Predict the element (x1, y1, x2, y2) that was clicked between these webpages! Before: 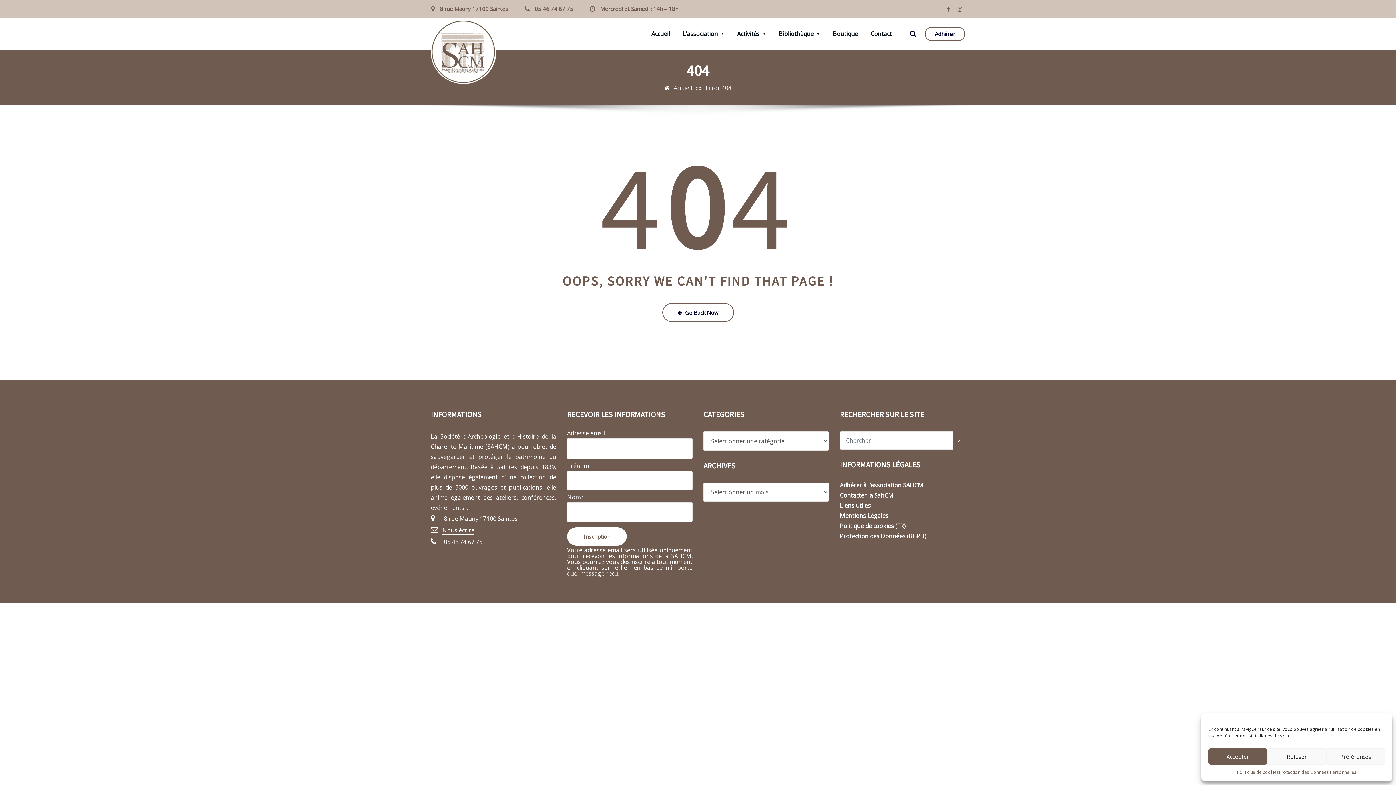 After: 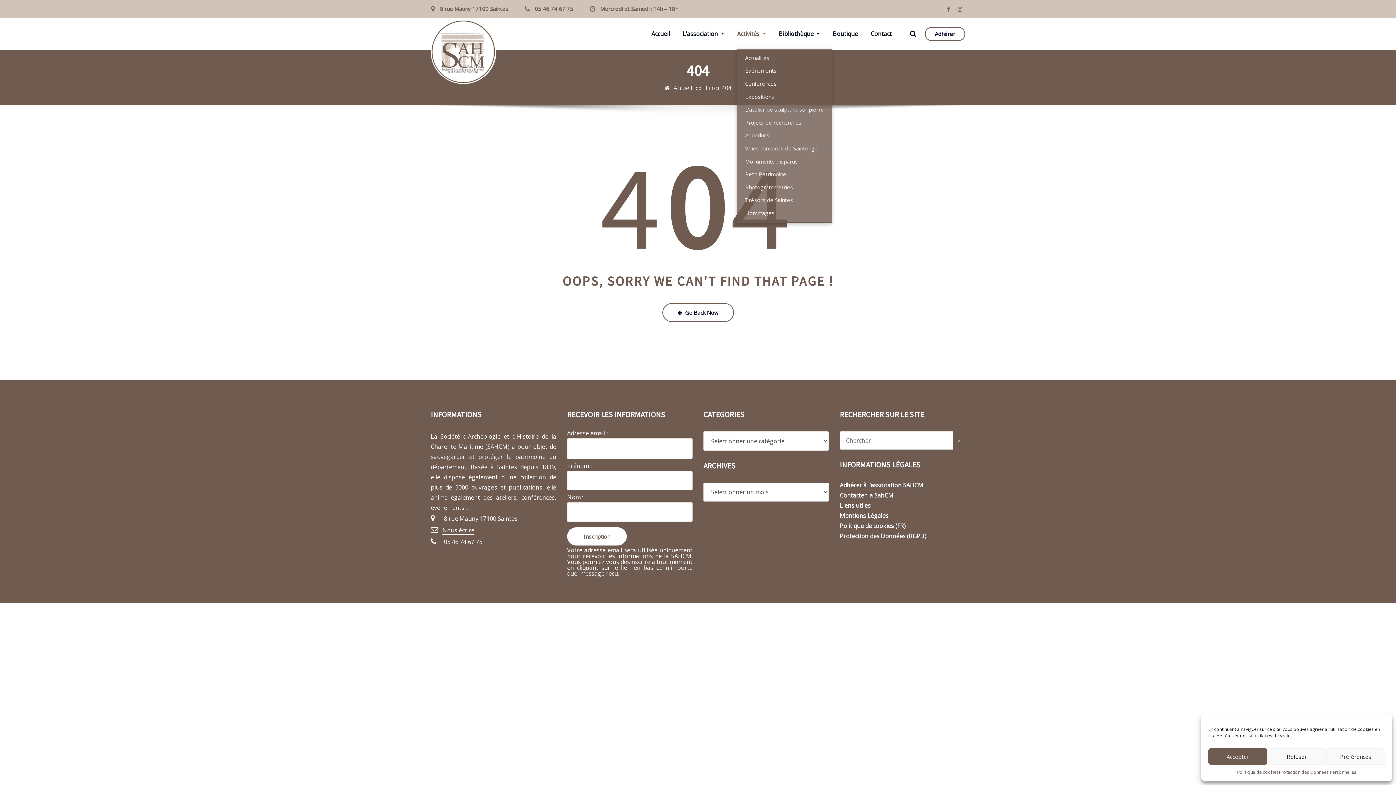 Action: bbox: (737, 26, 766, 40) label: Activités 